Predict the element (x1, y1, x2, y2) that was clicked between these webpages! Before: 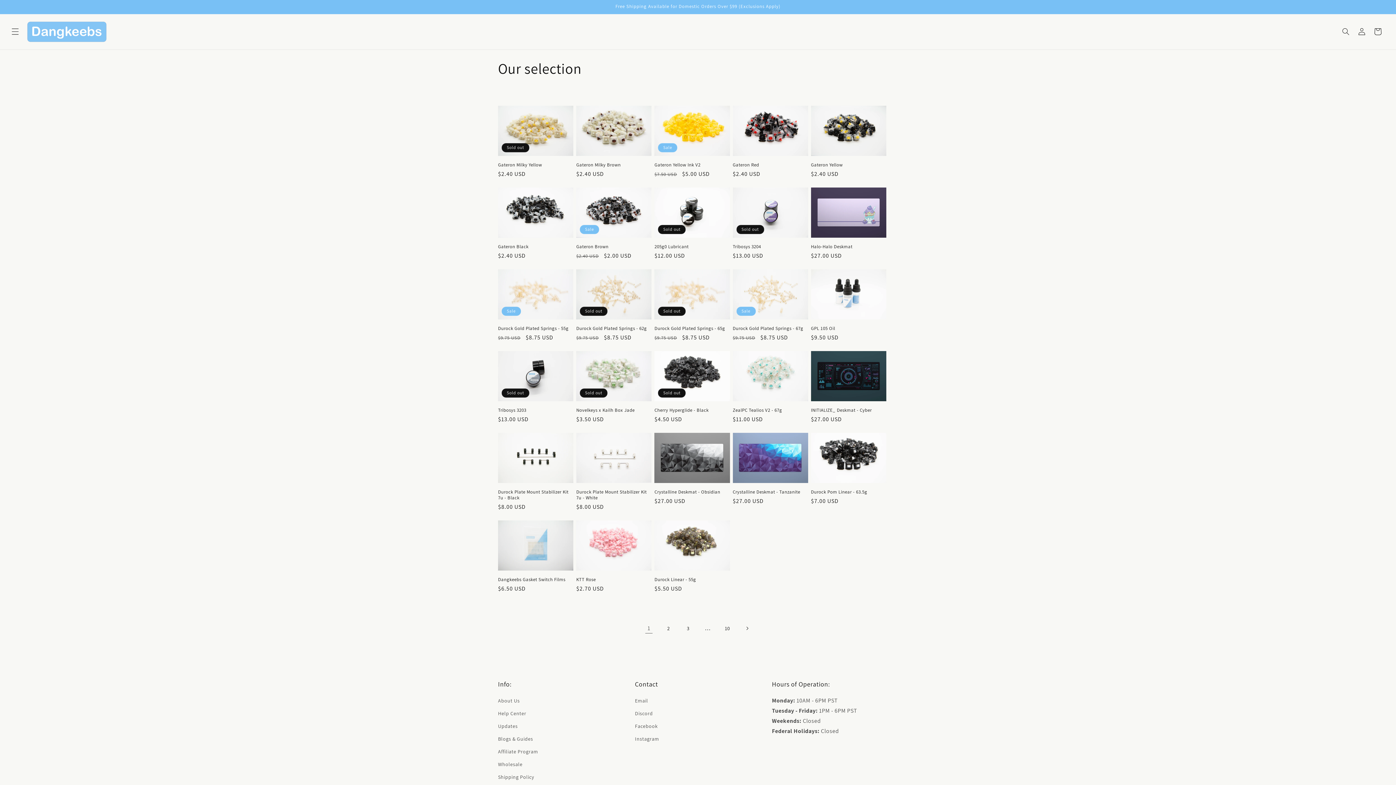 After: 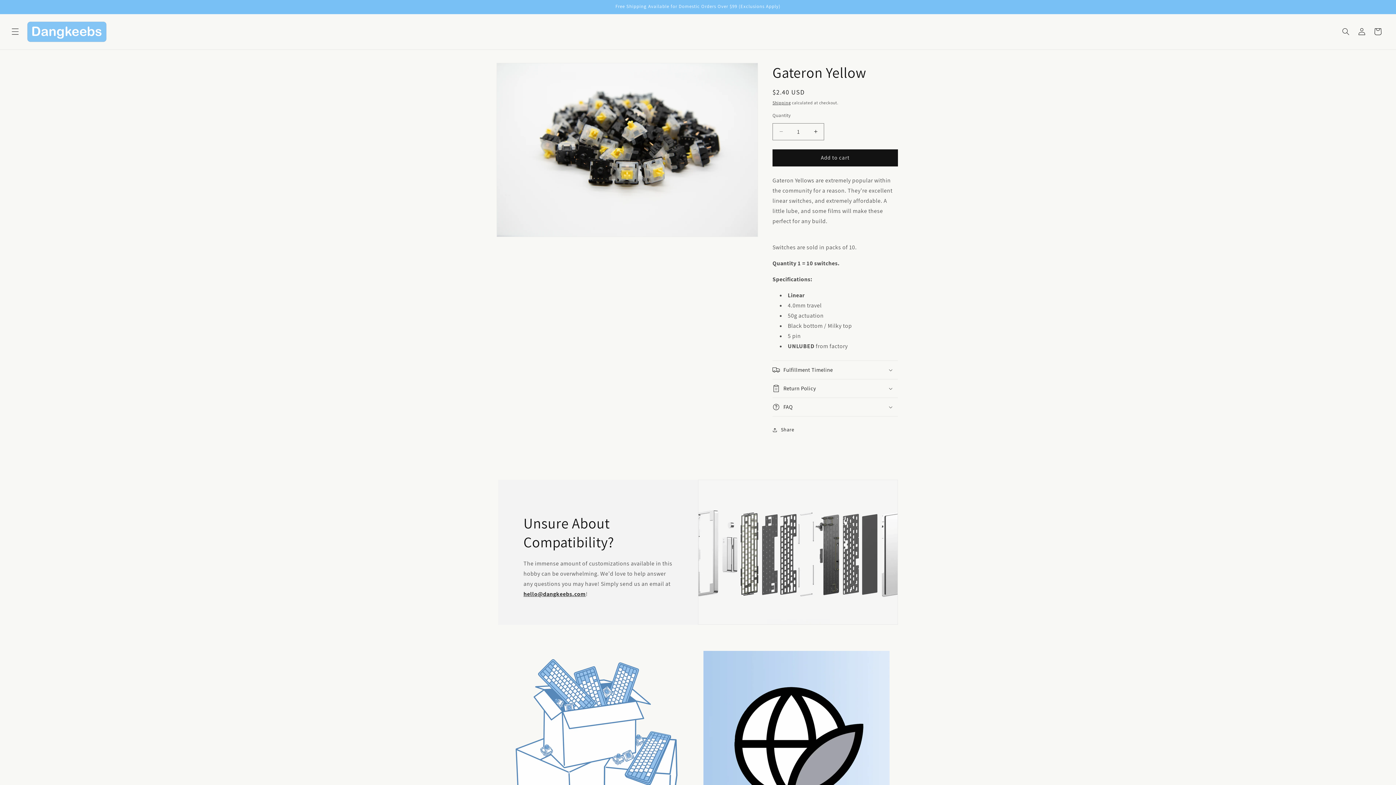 Action: label: Gateron Yellow bbox: (811, 162, 886, 167)